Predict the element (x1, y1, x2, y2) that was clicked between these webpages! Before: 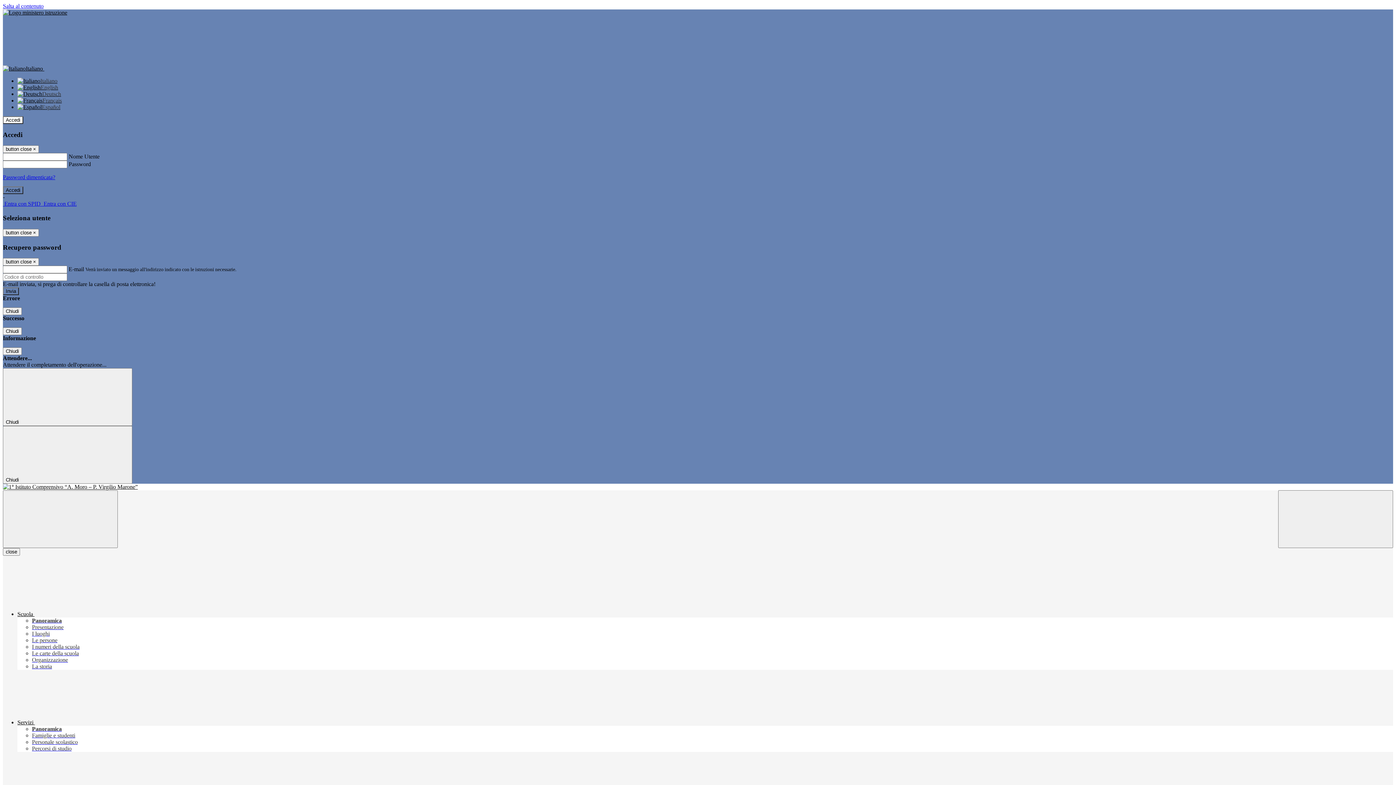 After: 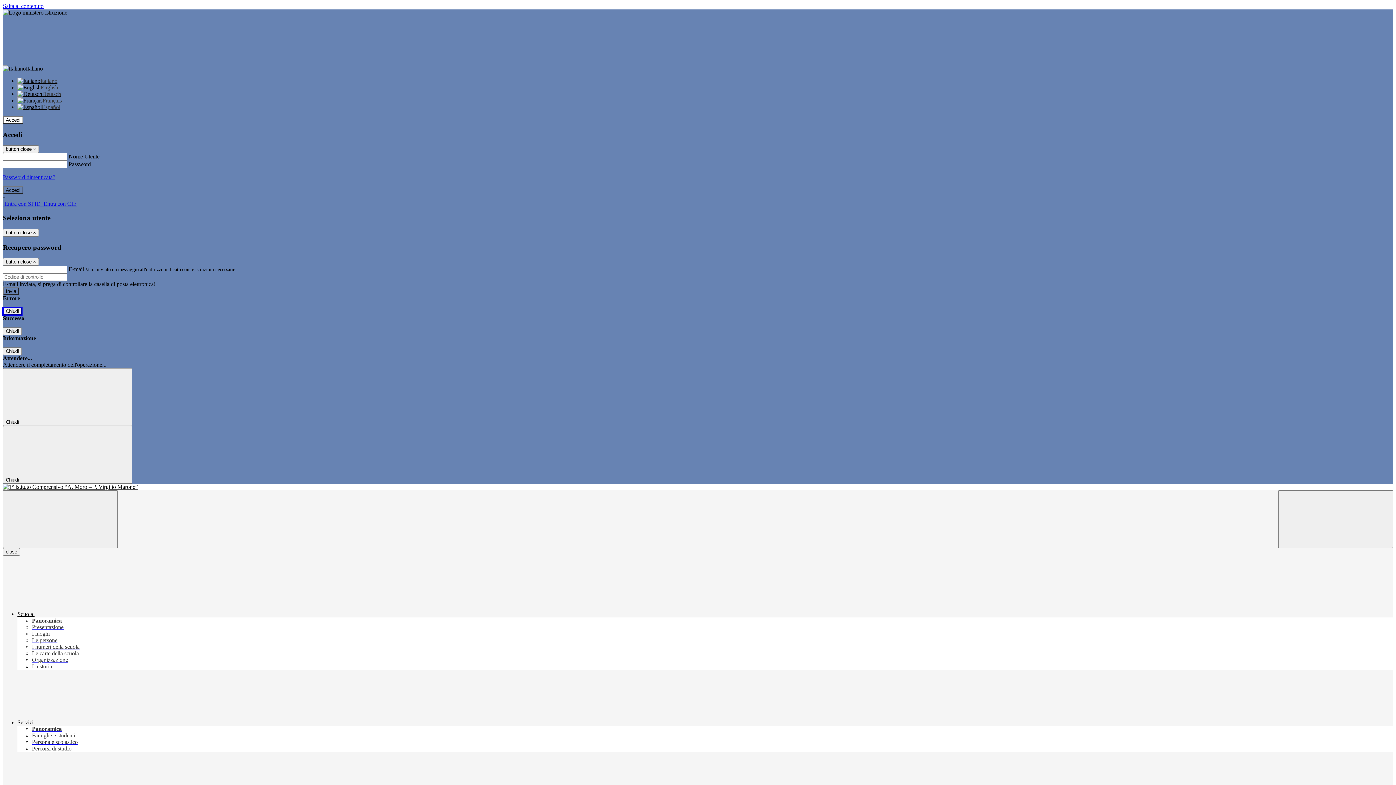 Action: label: Chiudi bbox: (2, 307, 21, 315)